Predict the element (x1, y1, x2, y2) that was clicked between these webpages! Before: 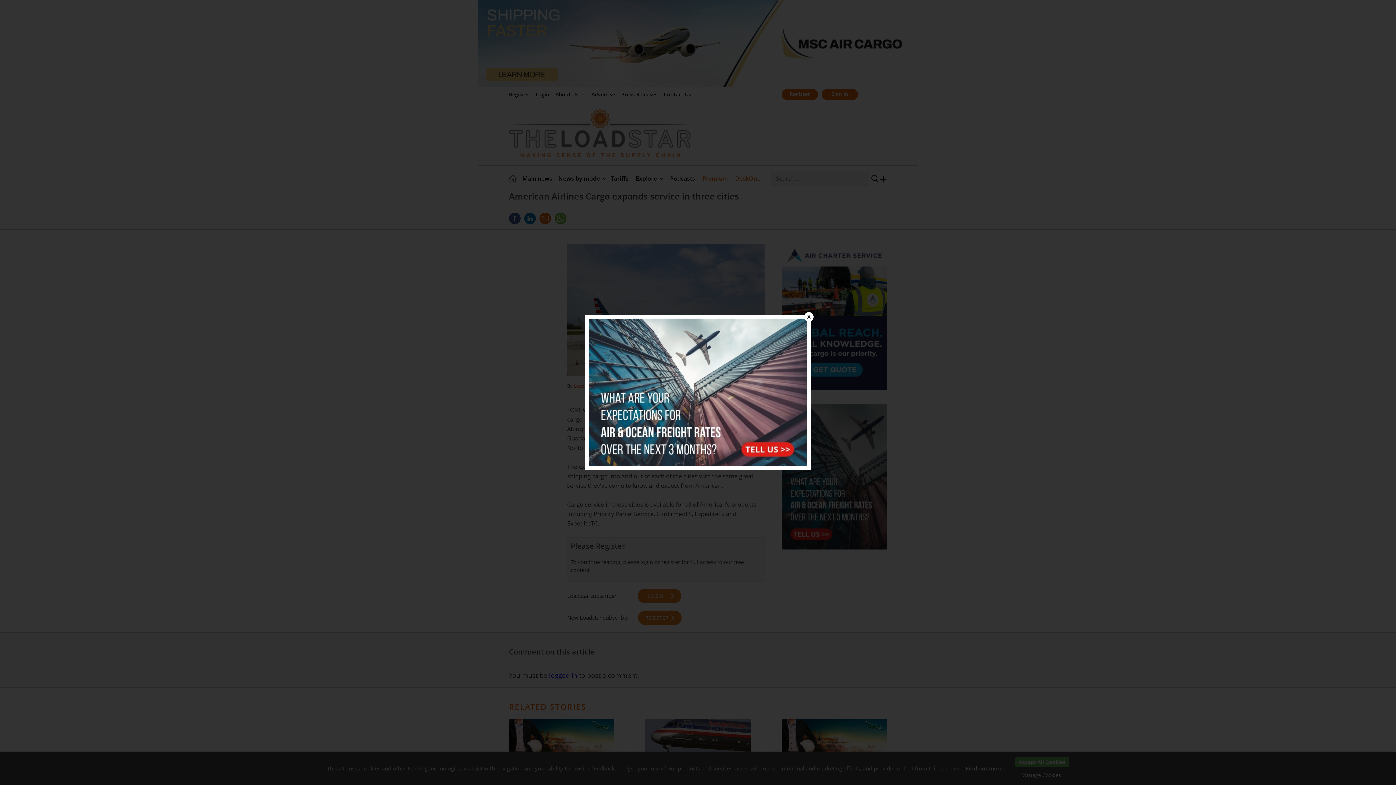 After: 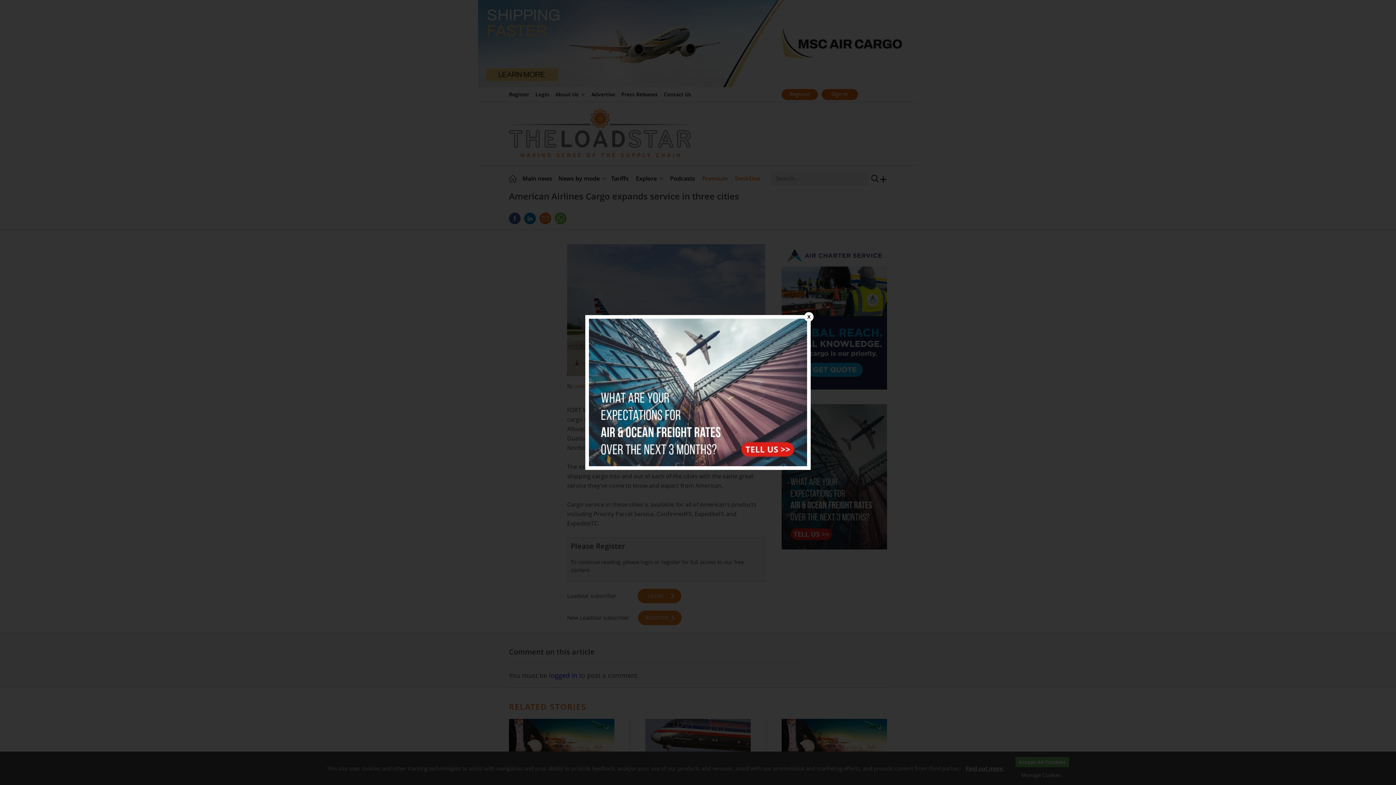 Action: bbox: (589, 318, 807, 466)